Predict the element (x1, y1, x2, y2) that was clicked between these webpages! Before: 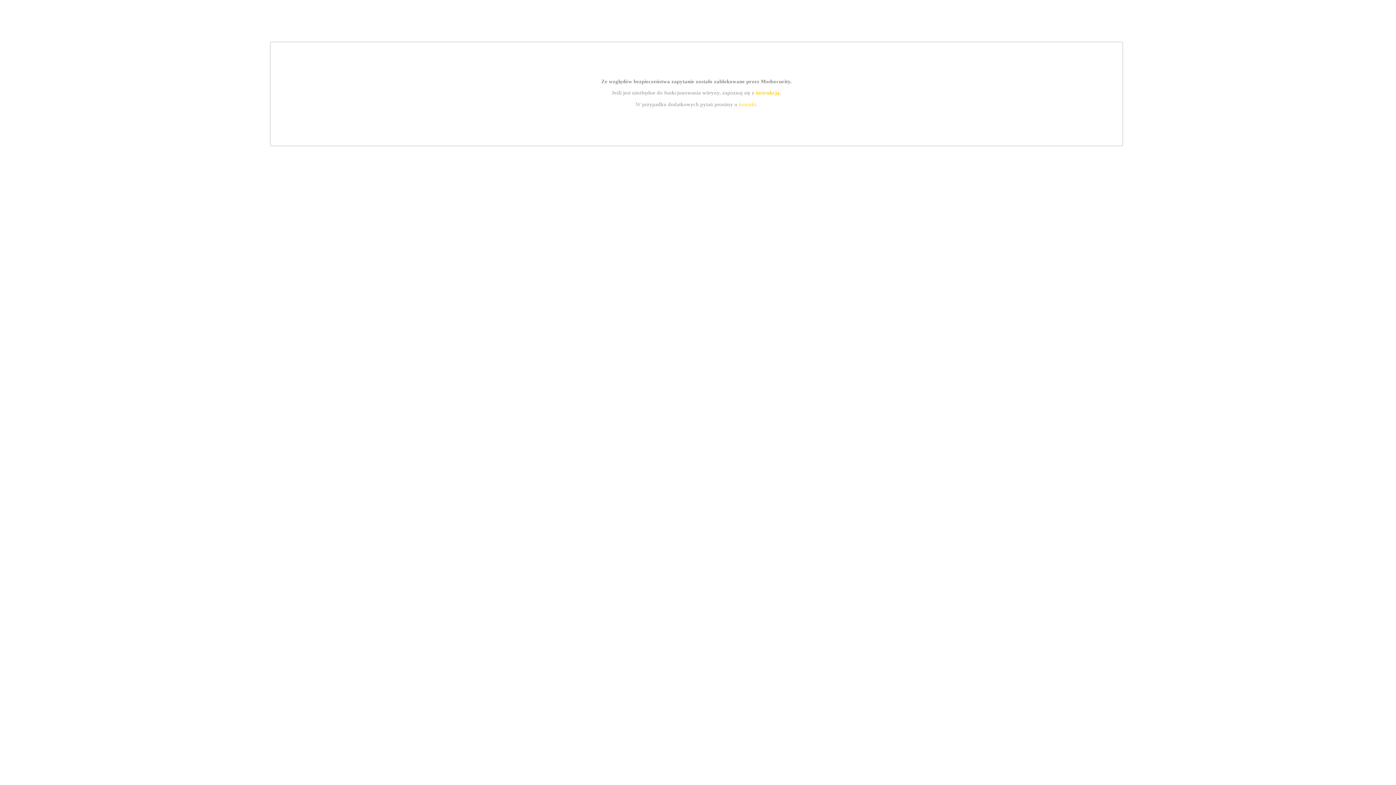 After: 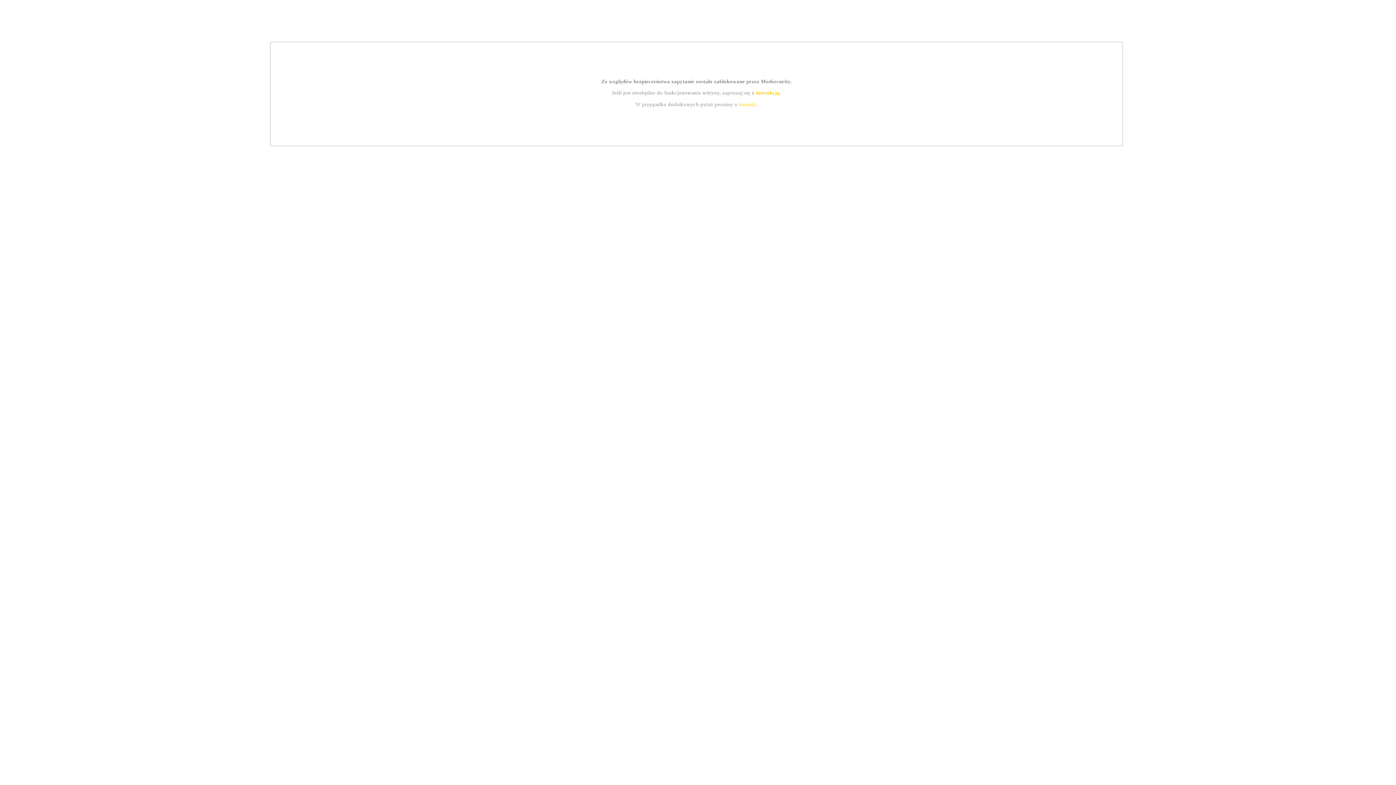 Action: bbox: (739, 101, 756, 107) label: kontakt